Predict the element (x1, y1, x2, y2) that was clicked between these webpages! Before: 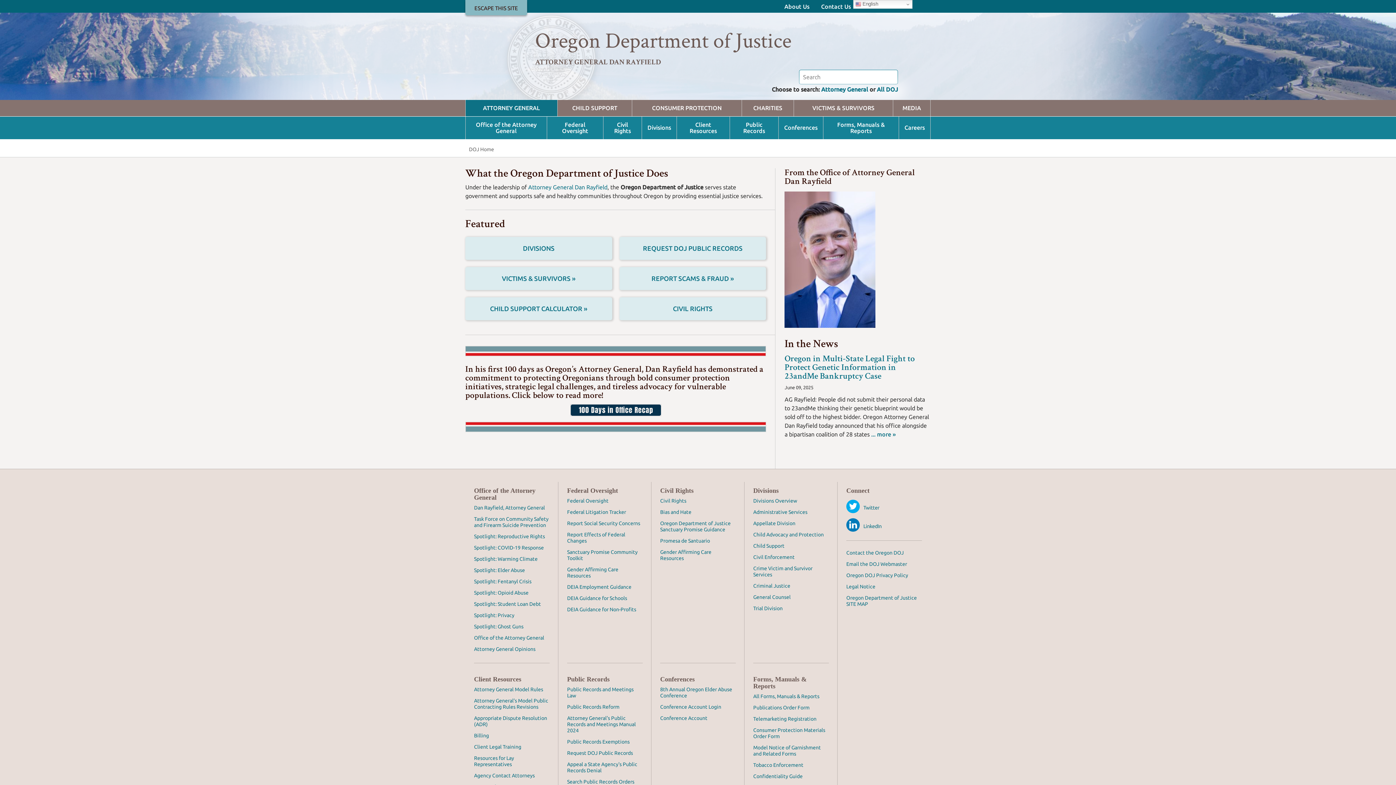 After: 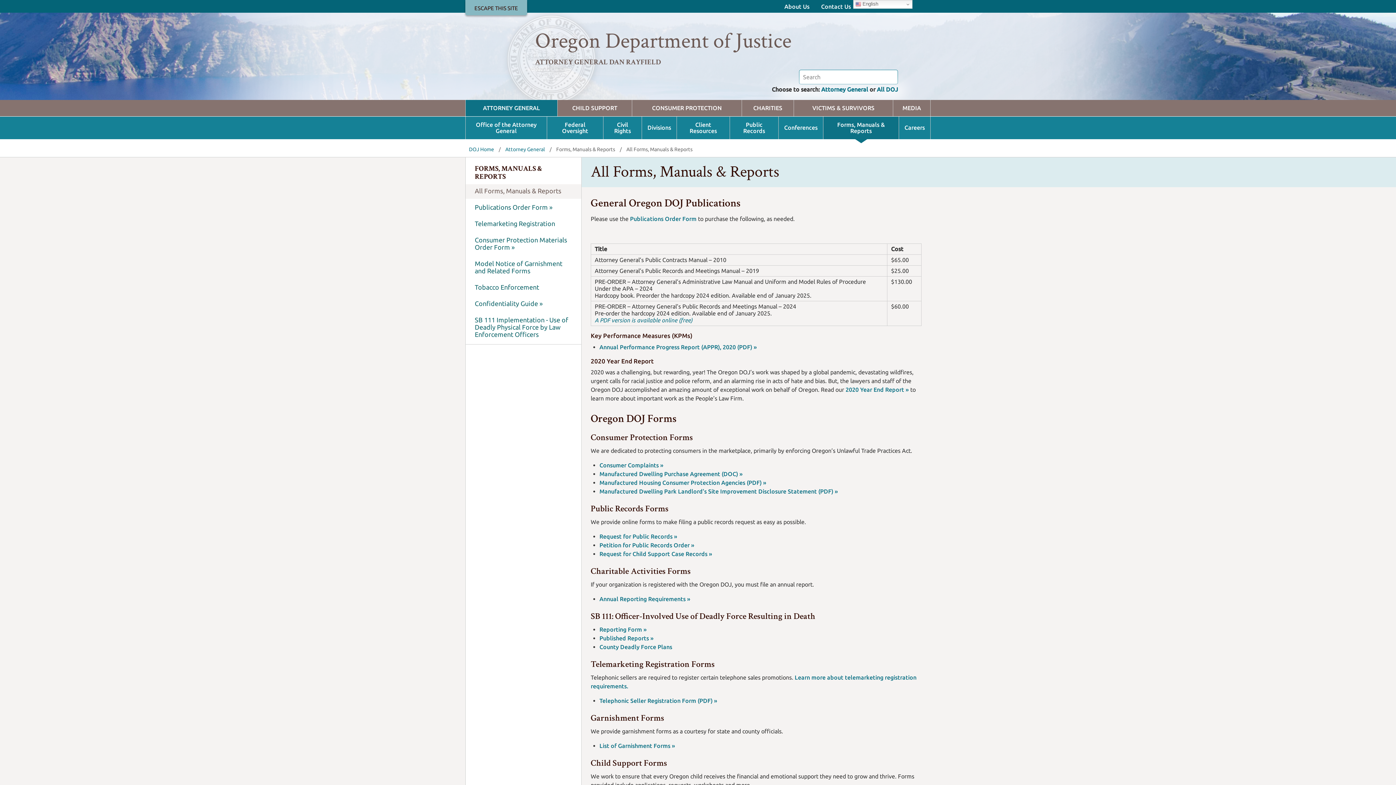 Action: bbox: (753, 691, 819, 701) label: All Forms, Manuals & Reports